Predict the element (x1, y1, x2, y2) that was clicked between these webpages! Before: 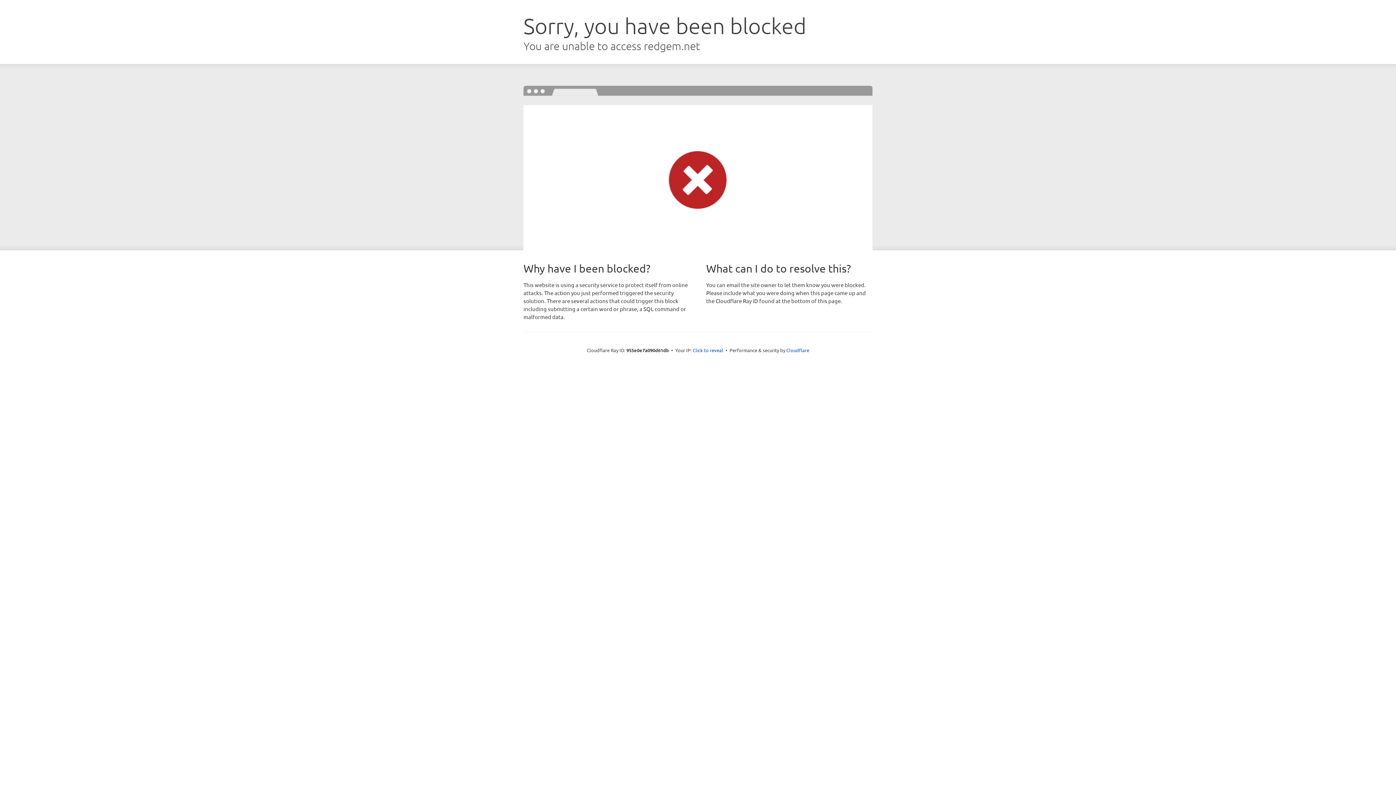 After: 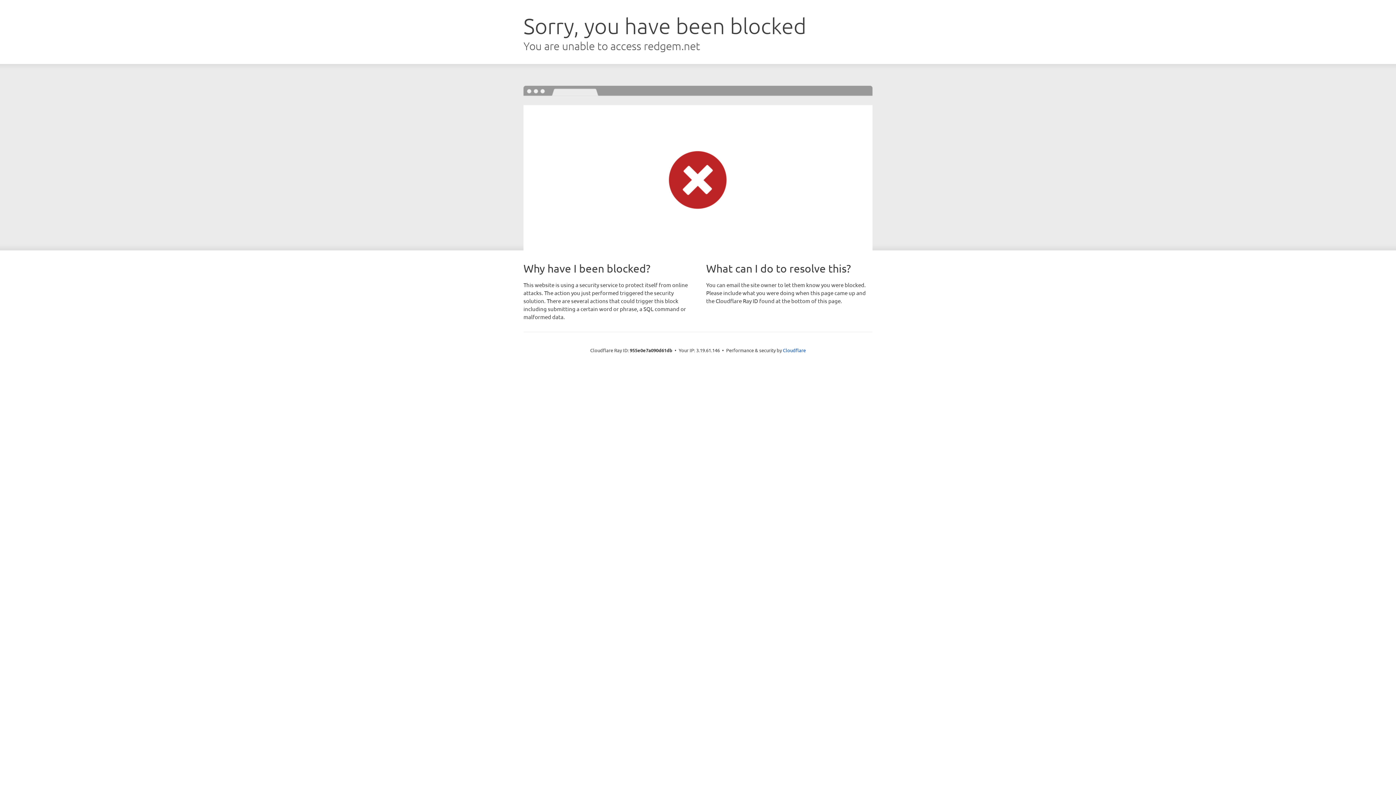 Action: bbox: (692, 346, 723, 353) label: Click to reveal